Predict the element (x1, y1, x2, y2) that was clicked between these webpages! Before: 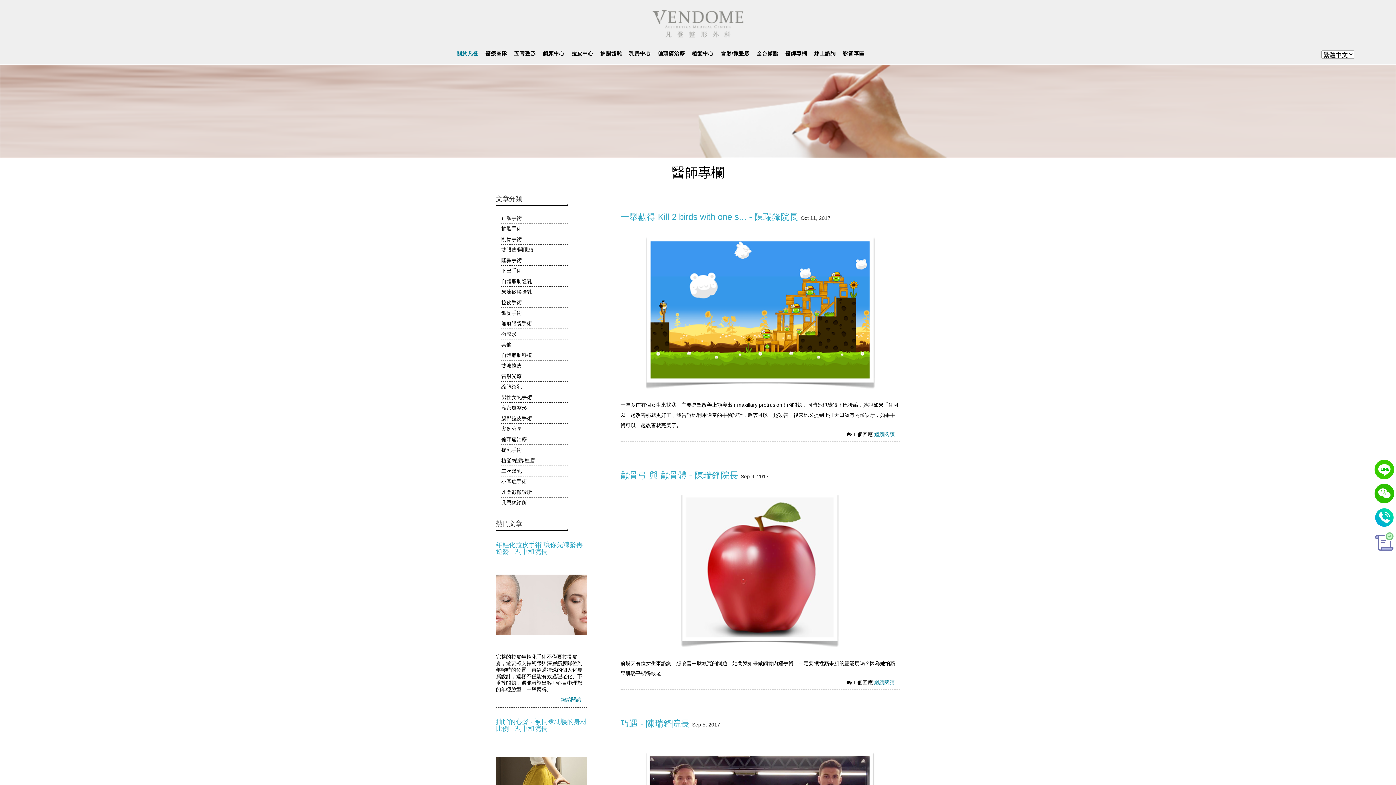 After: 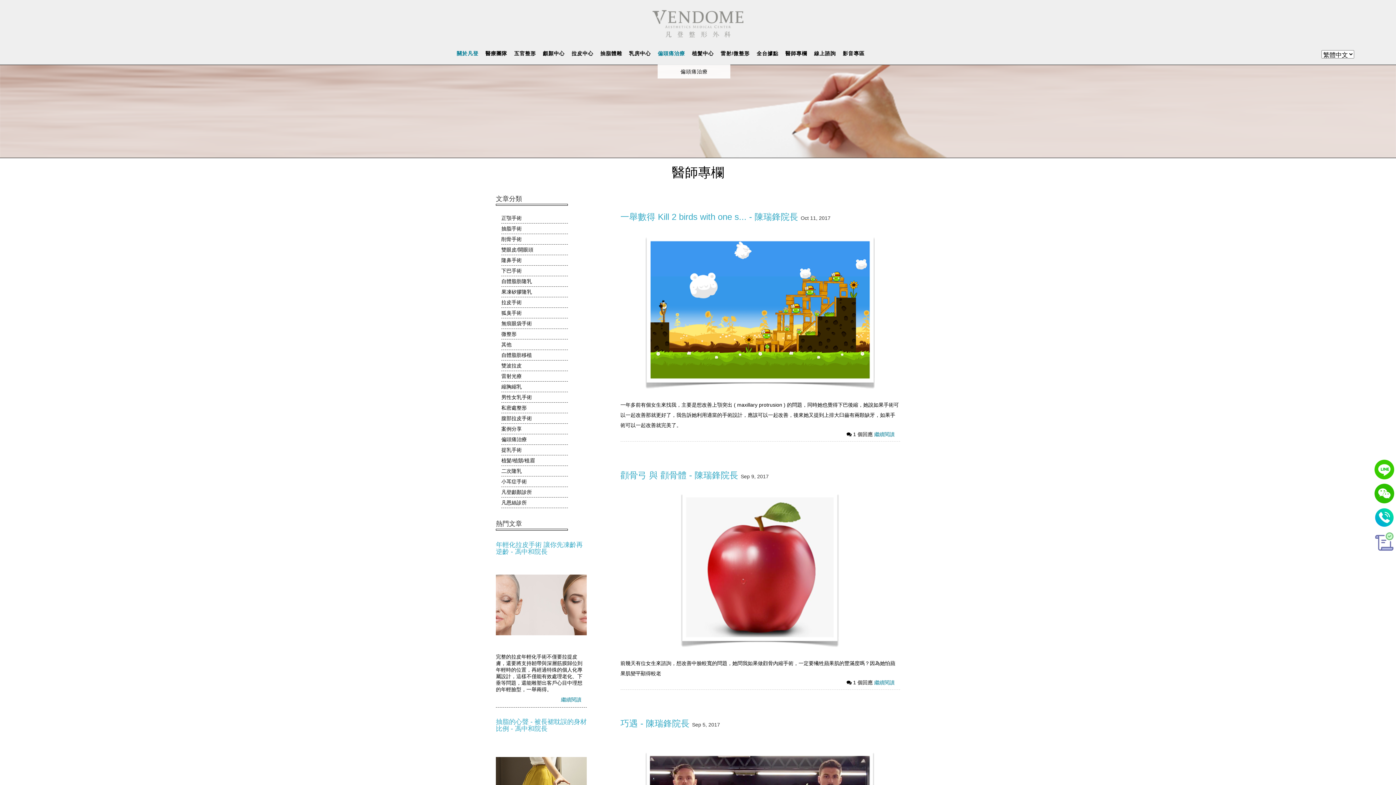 Action: bbox: (657, 50, 685, 64) label: 偏頭痛治療